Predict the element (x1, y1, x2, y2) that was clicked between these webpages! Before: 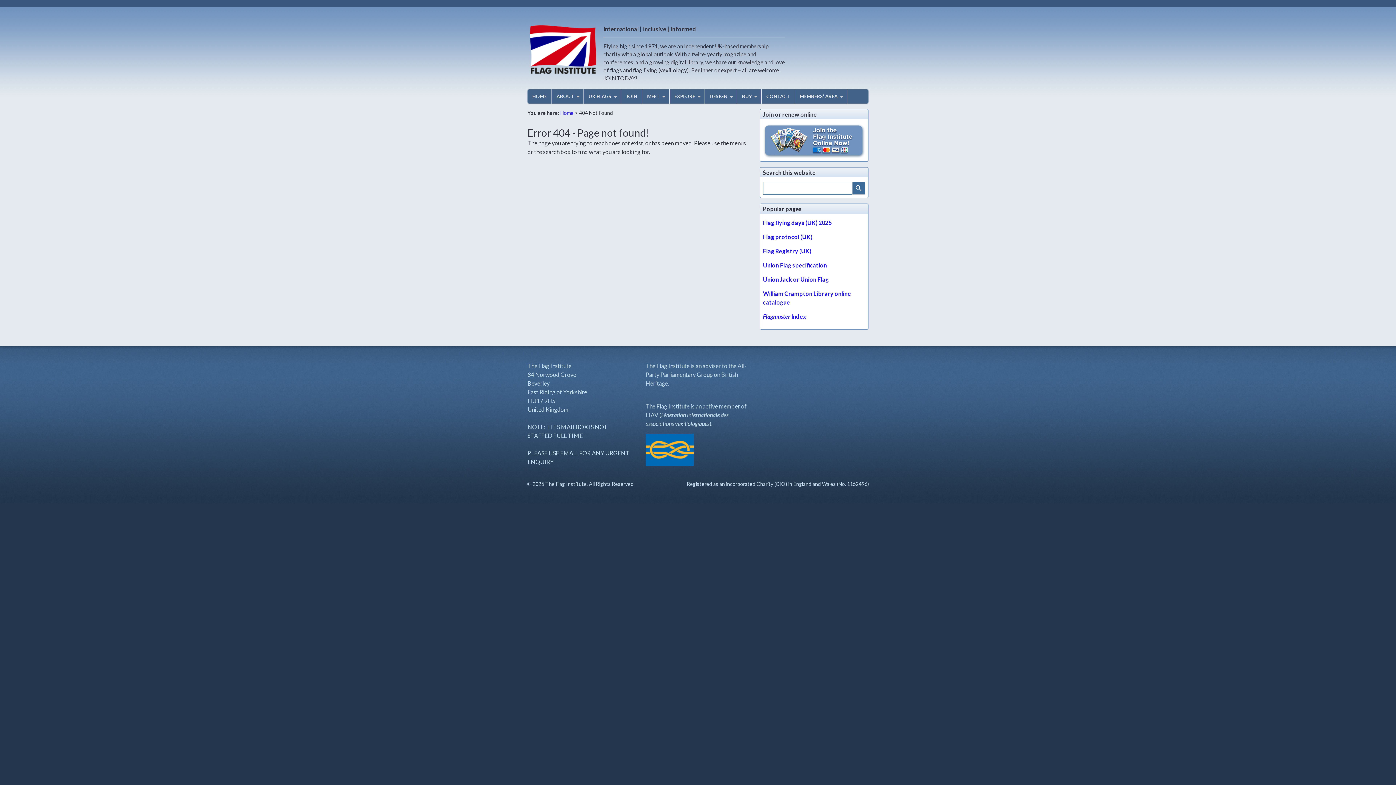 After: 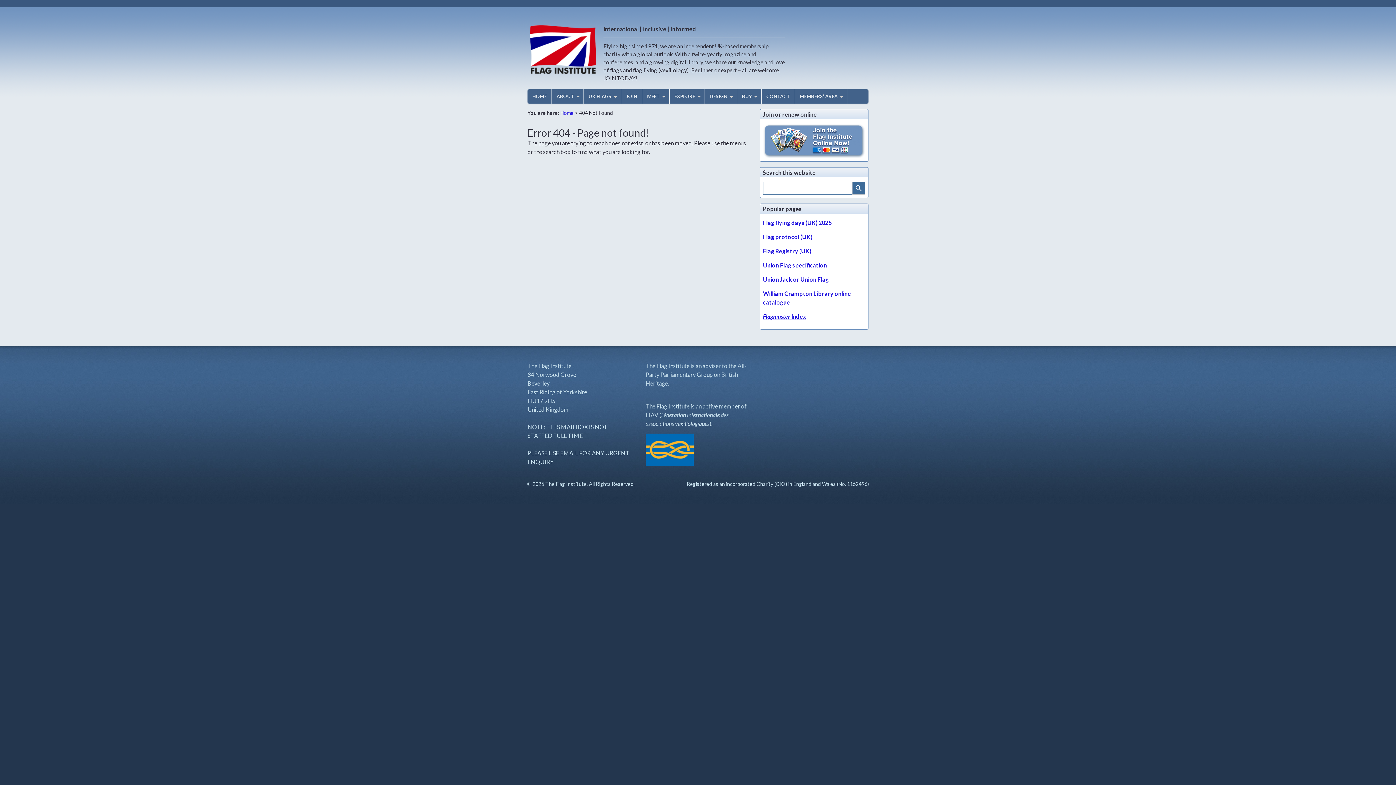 Action: bbox: (763, 313, 806, 320) label: Flagmaster Index